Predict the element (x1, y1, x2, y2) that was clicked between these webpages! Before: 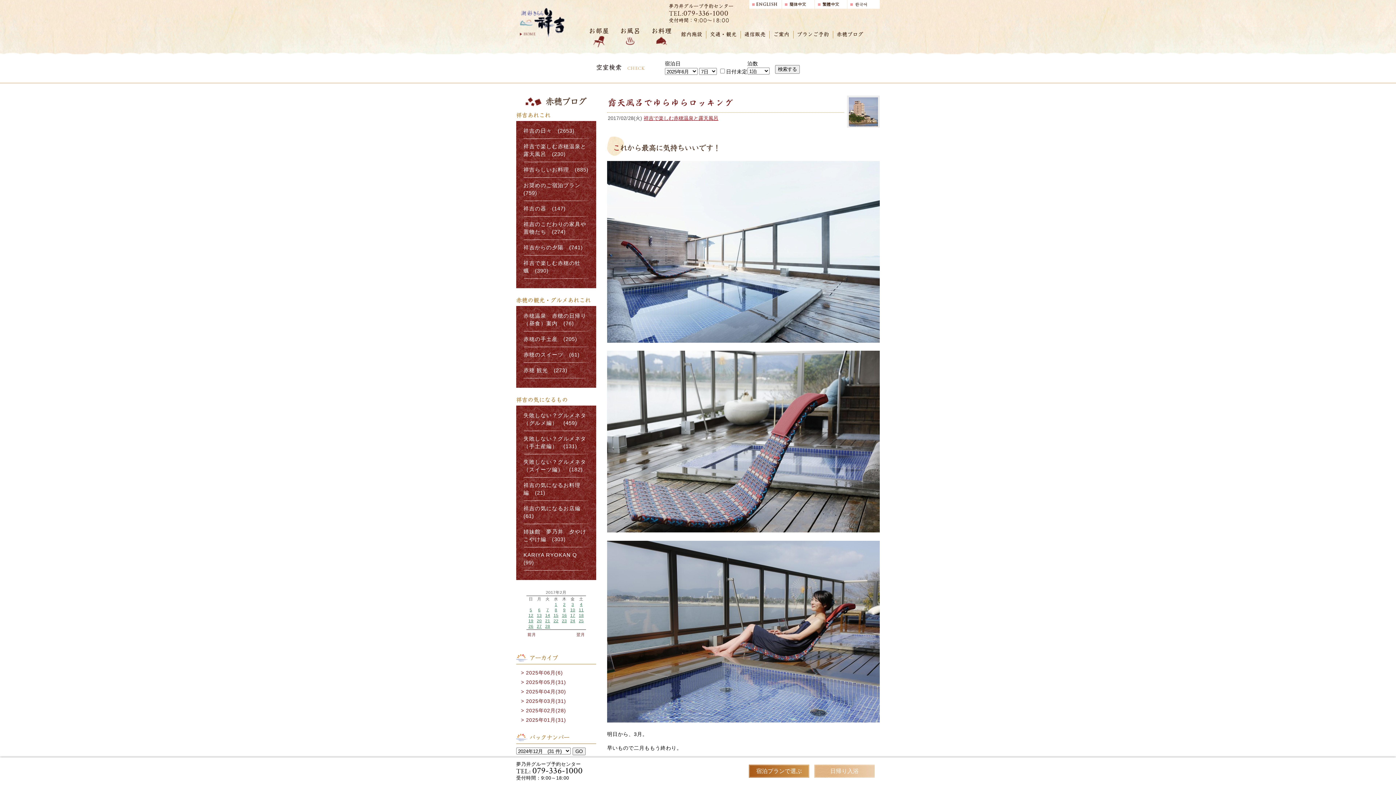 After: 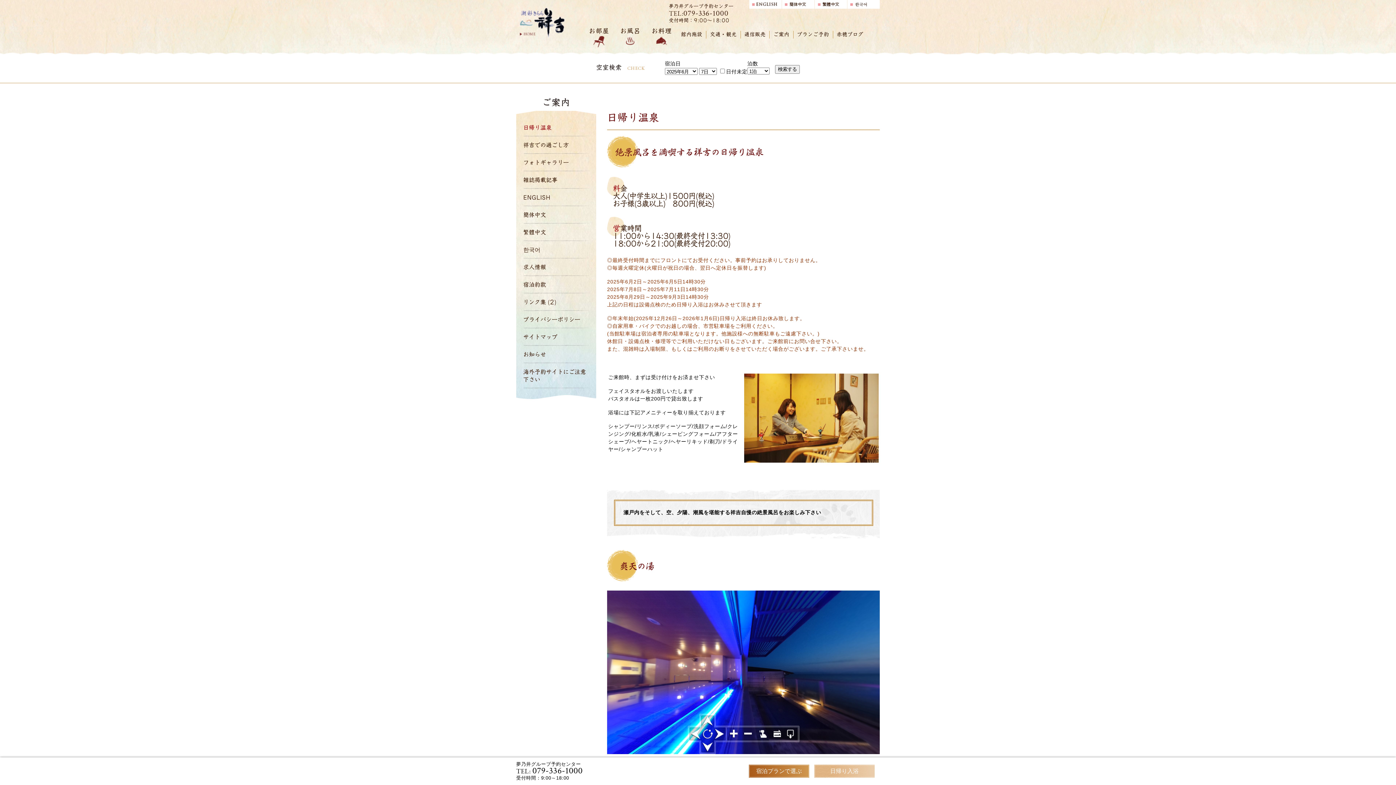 Action: label: 日帰り入浴 bbox: (814, 765, 874, 780)